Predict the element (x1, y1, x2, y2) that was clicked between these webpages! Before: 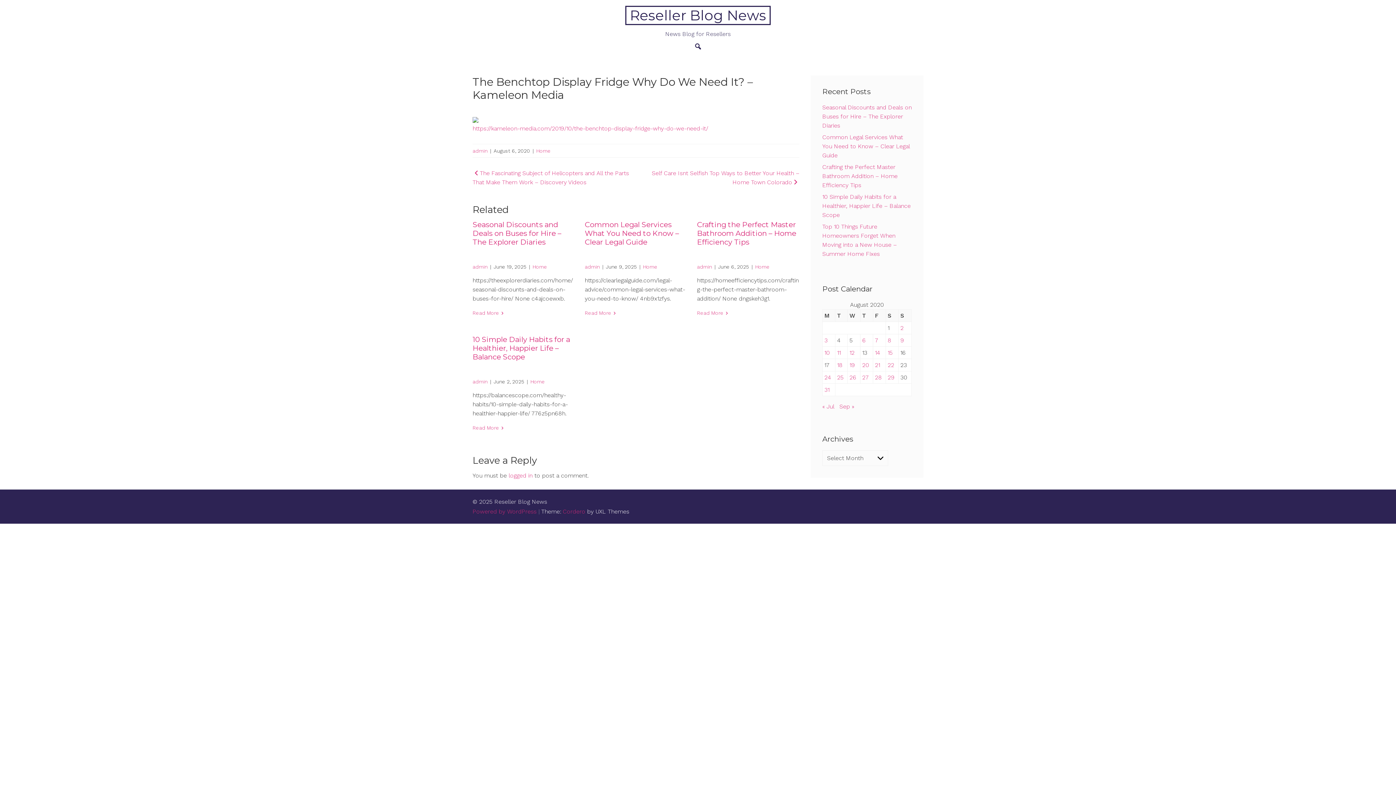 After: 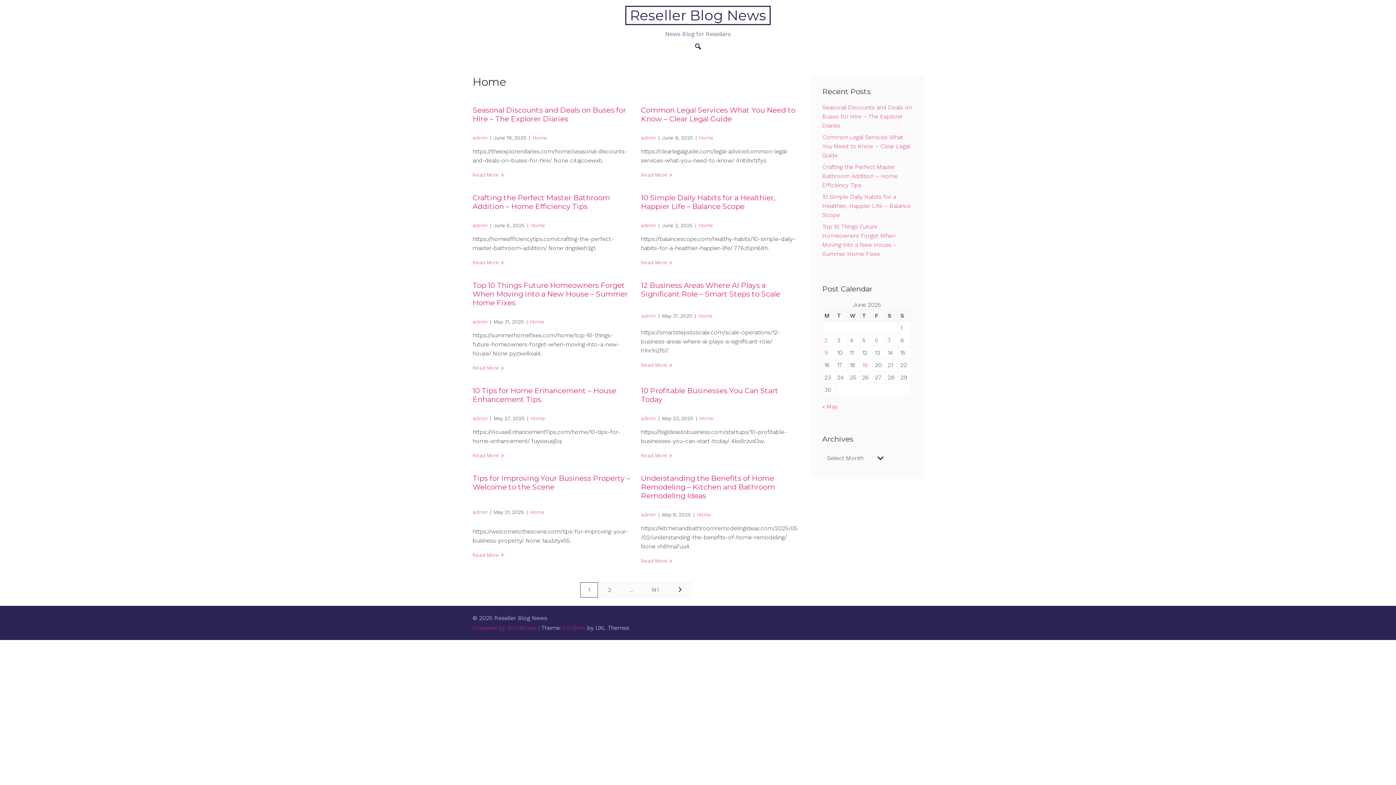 Action: label: Home bbox: (536, 148, 550, 153)